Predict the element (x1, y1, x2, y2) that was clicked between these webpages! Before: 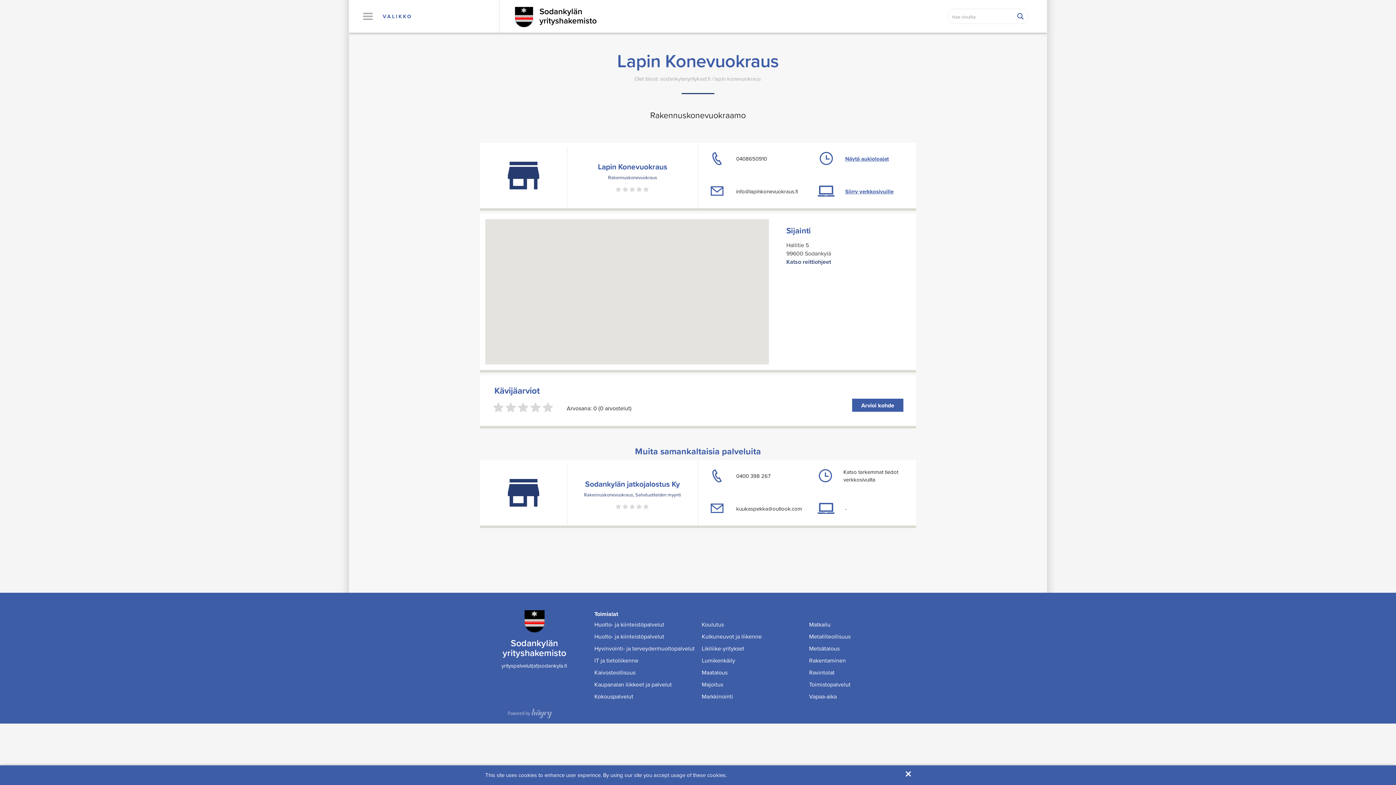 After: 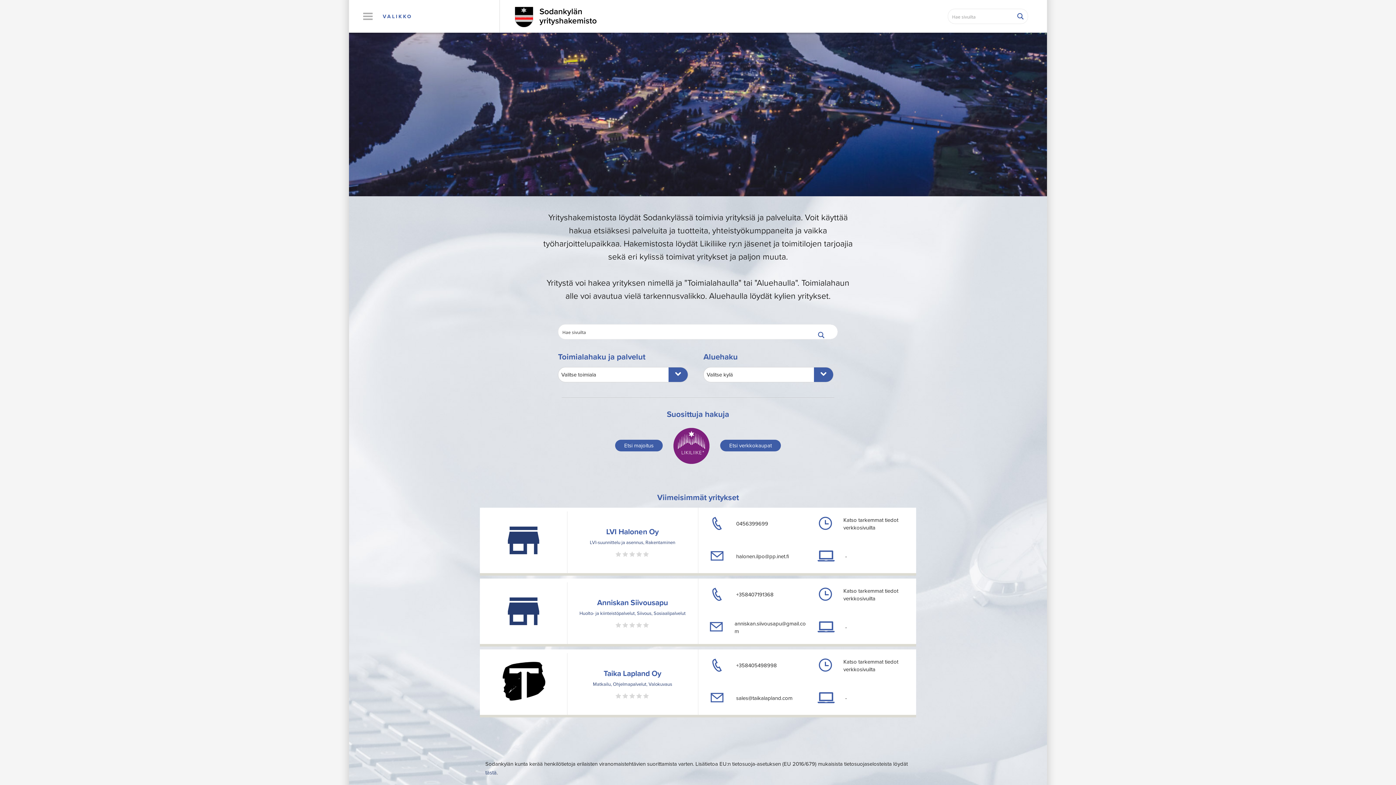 Action: label: sodankylanyritykset.fi bbox: (660, 74, 710, 82)